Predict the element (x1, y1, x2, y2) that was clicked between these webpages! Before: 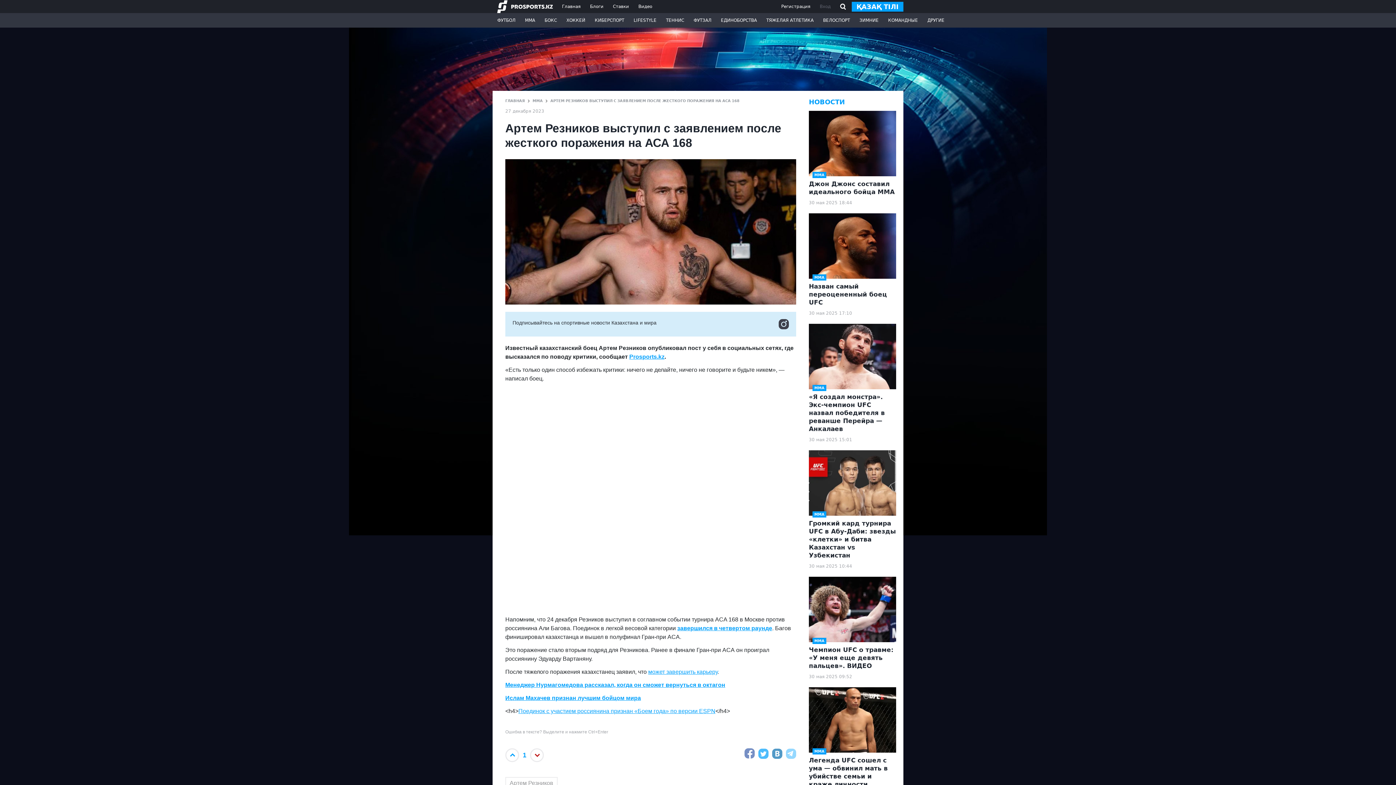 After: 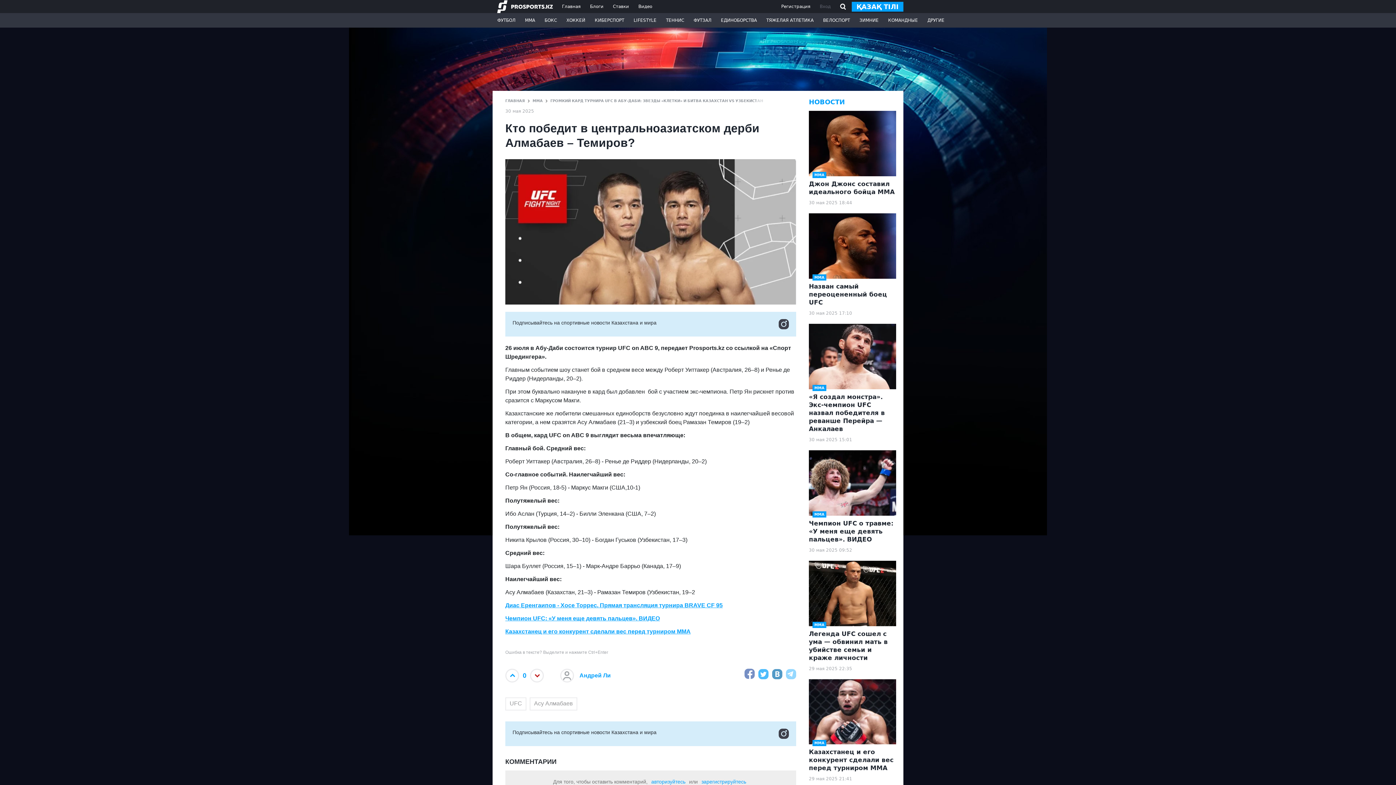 Action: bbox: (809, 450, 896, 569) label: ММА
Громкий кард турнира UFC в Абу-Даби: звезды «клетки» и битва Казахстан vs Узбекистан
30 мая 2025 10:44